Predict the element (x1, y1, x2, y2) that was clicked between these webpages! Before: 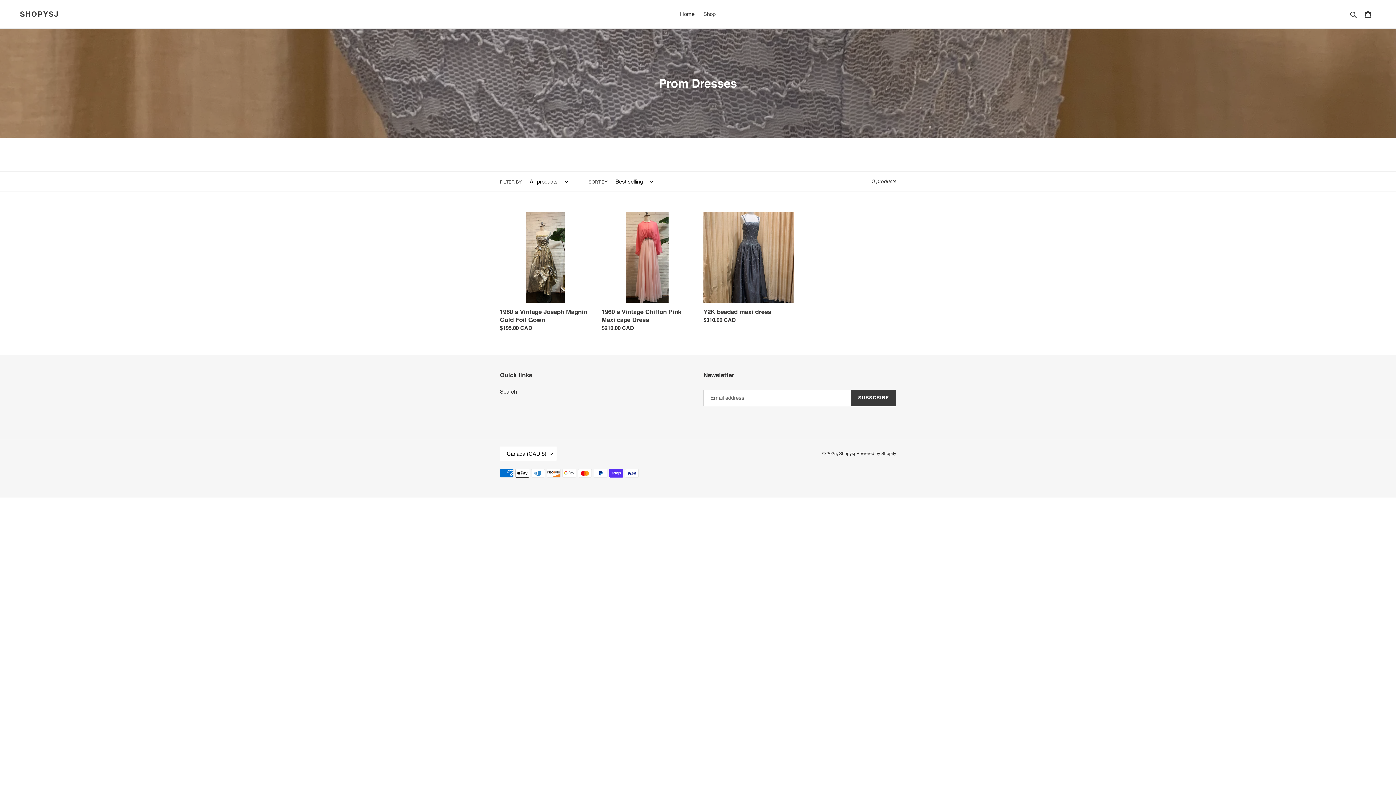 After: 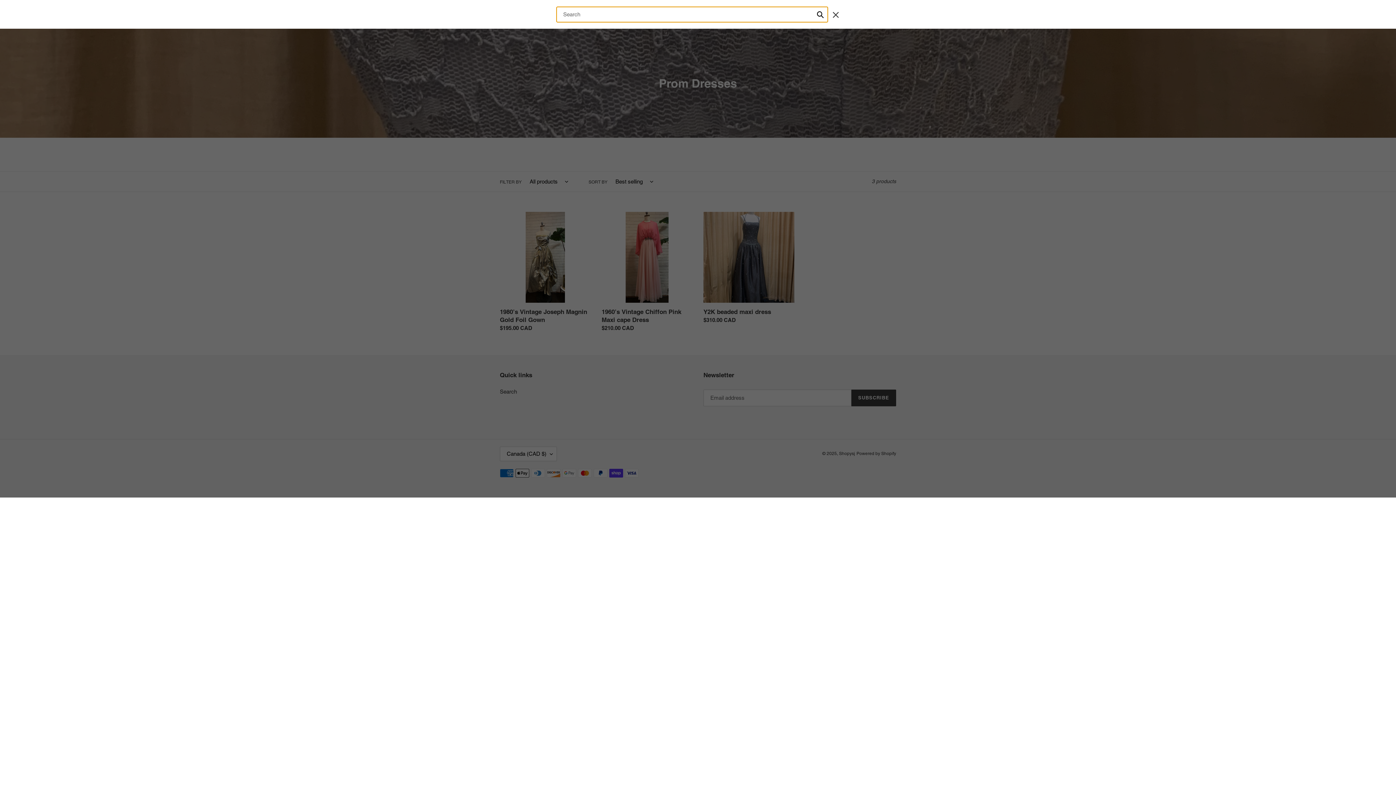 Action: label: Search bbox: (1348, 9, 1360, 18)